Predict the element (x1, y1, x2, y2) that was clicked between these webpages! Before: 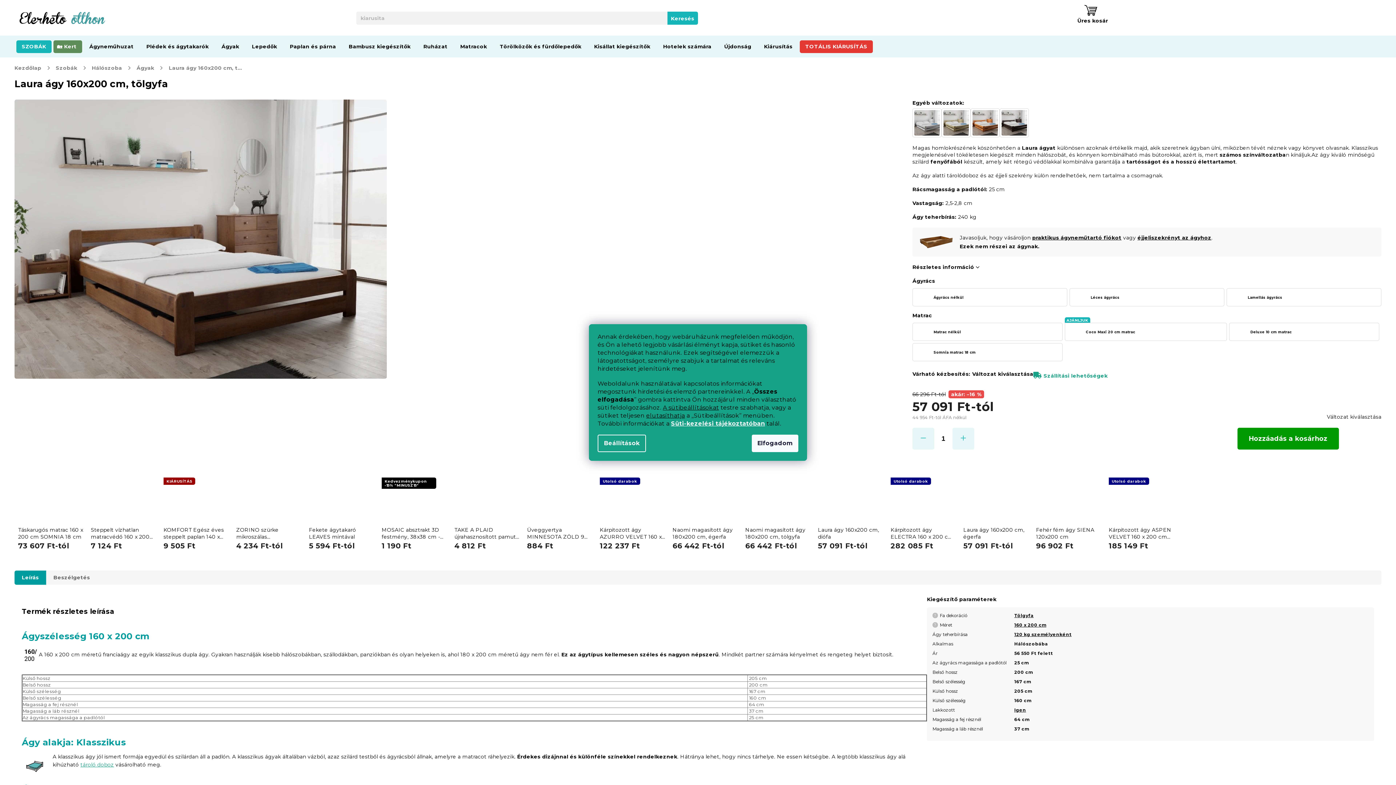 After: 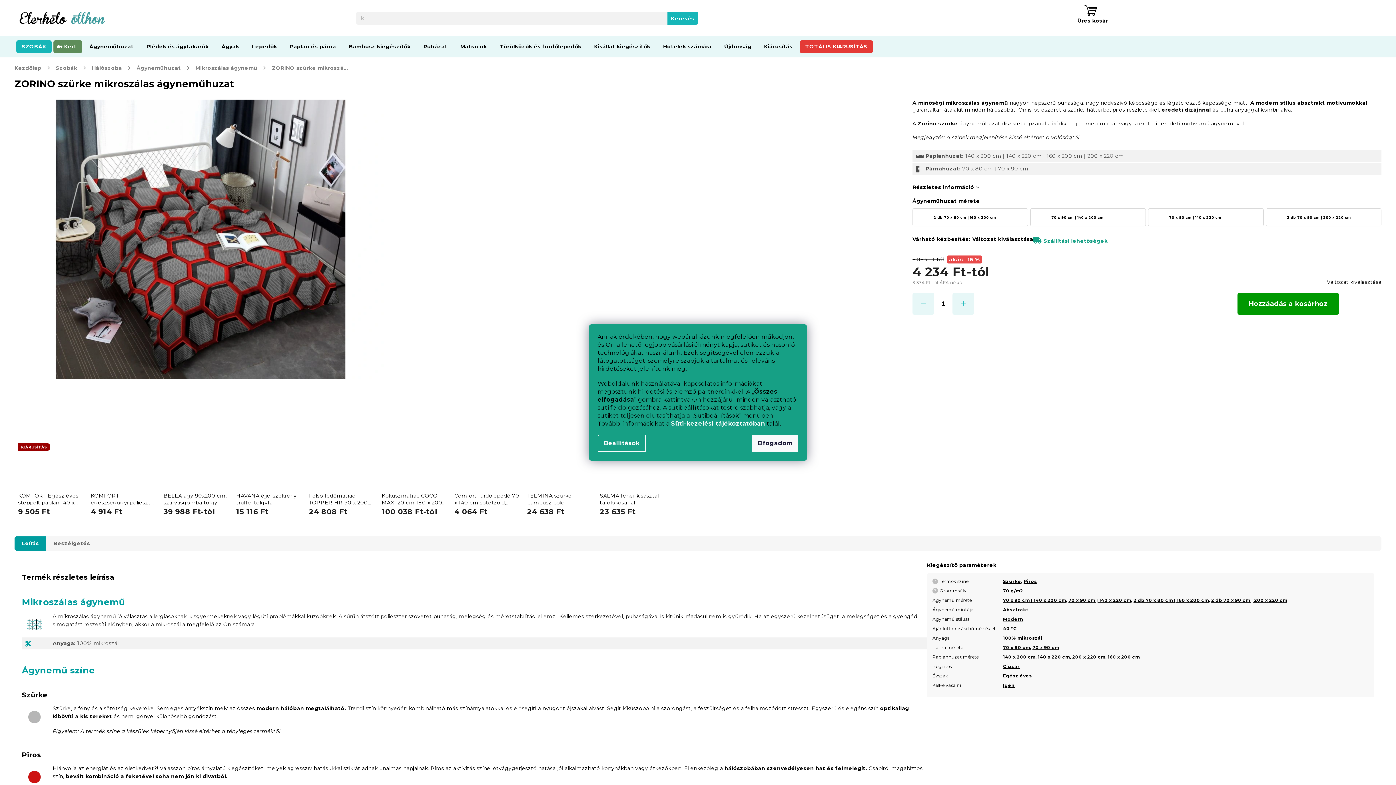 Action: label: ZORINO szürke mikroszálas ágyneműhuzat bbox: (236, 526, 301, 540)